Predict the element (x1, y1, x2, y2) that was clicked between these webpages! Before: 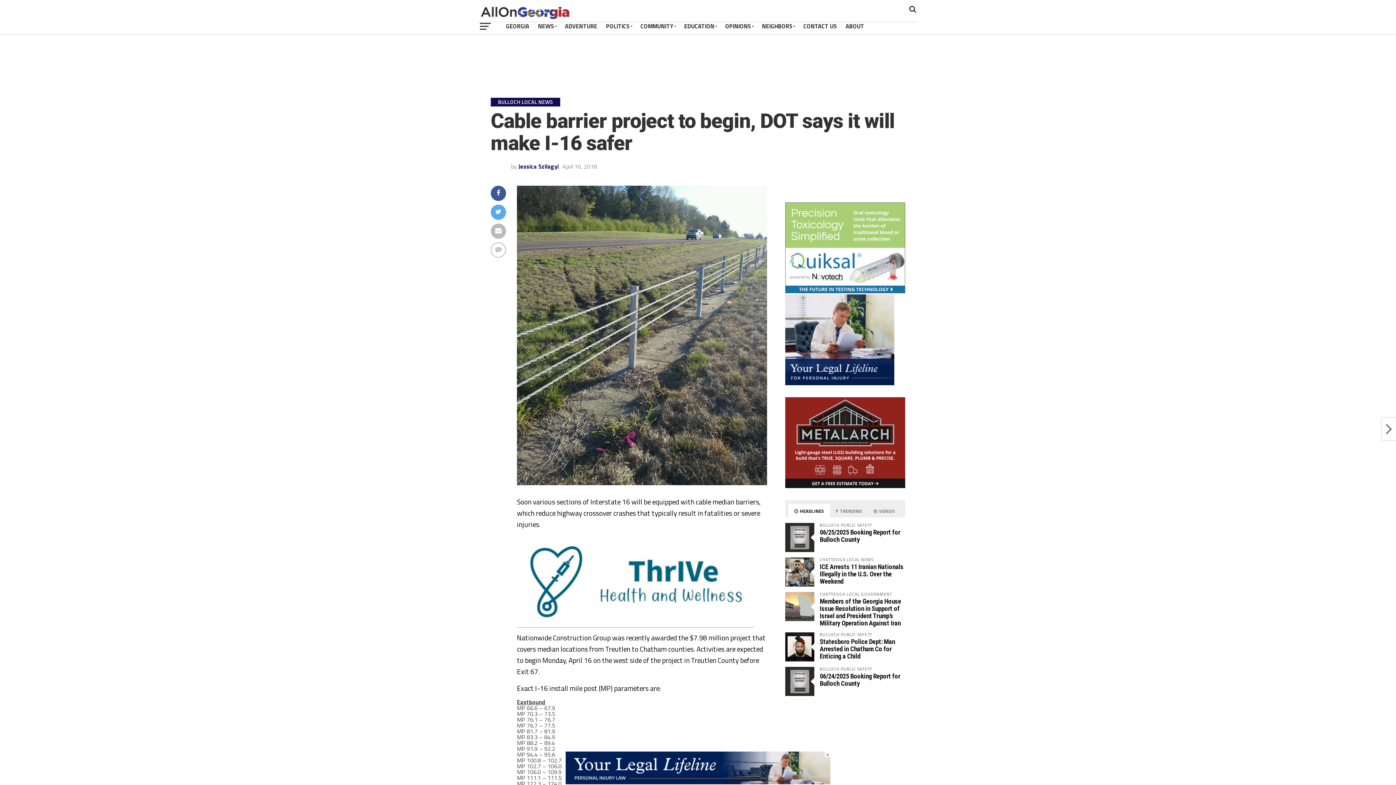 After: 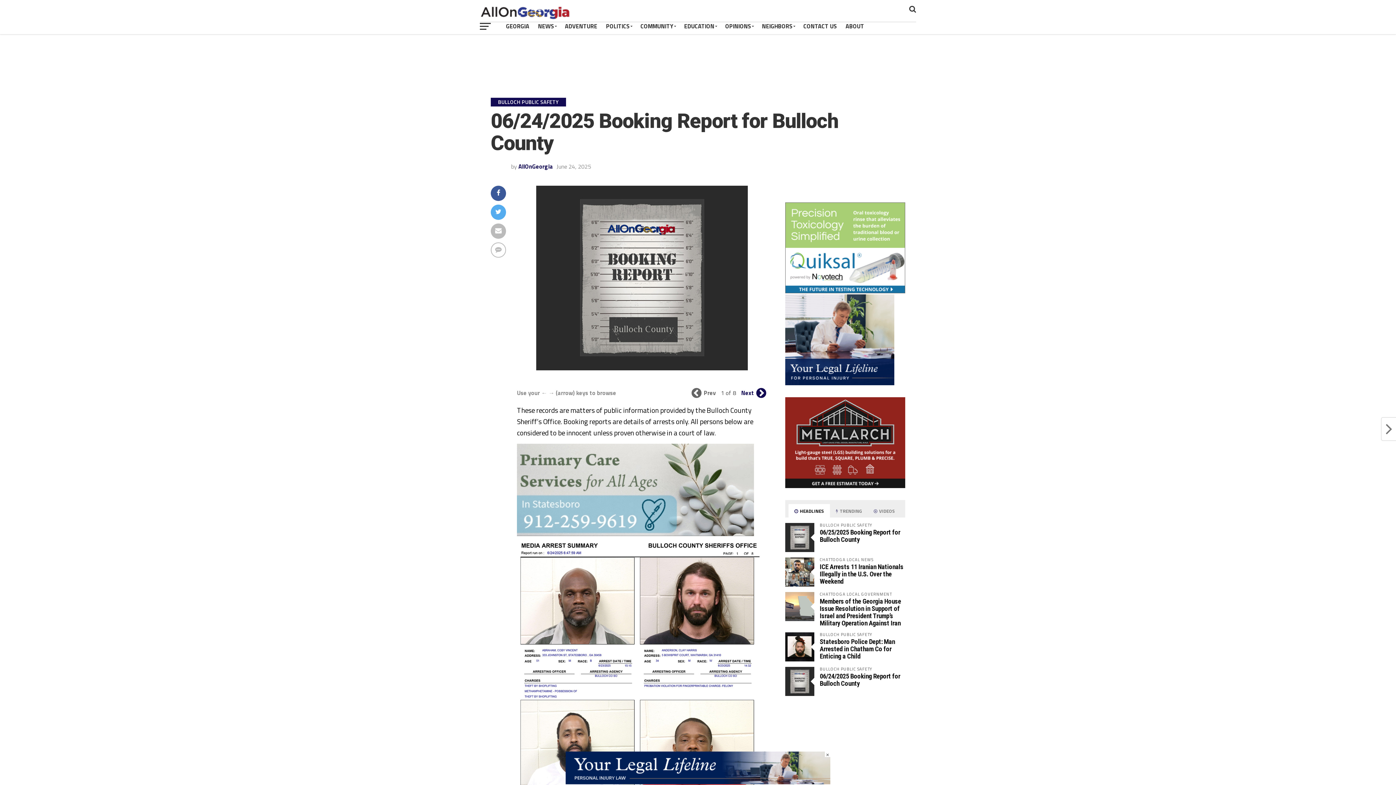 Action: label: 06/24/2025 Booking Report for Bulloch County bbox: (820, 672, 900, 687)